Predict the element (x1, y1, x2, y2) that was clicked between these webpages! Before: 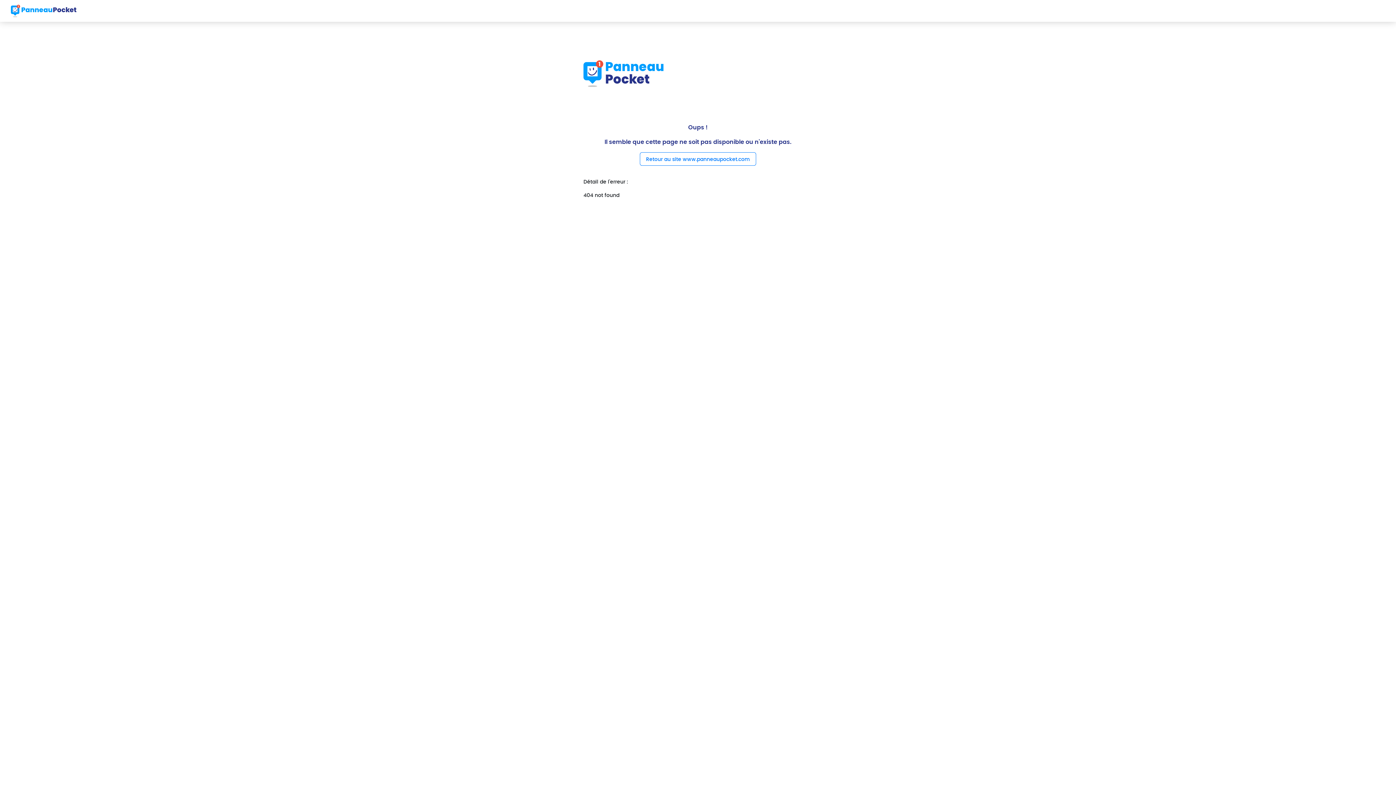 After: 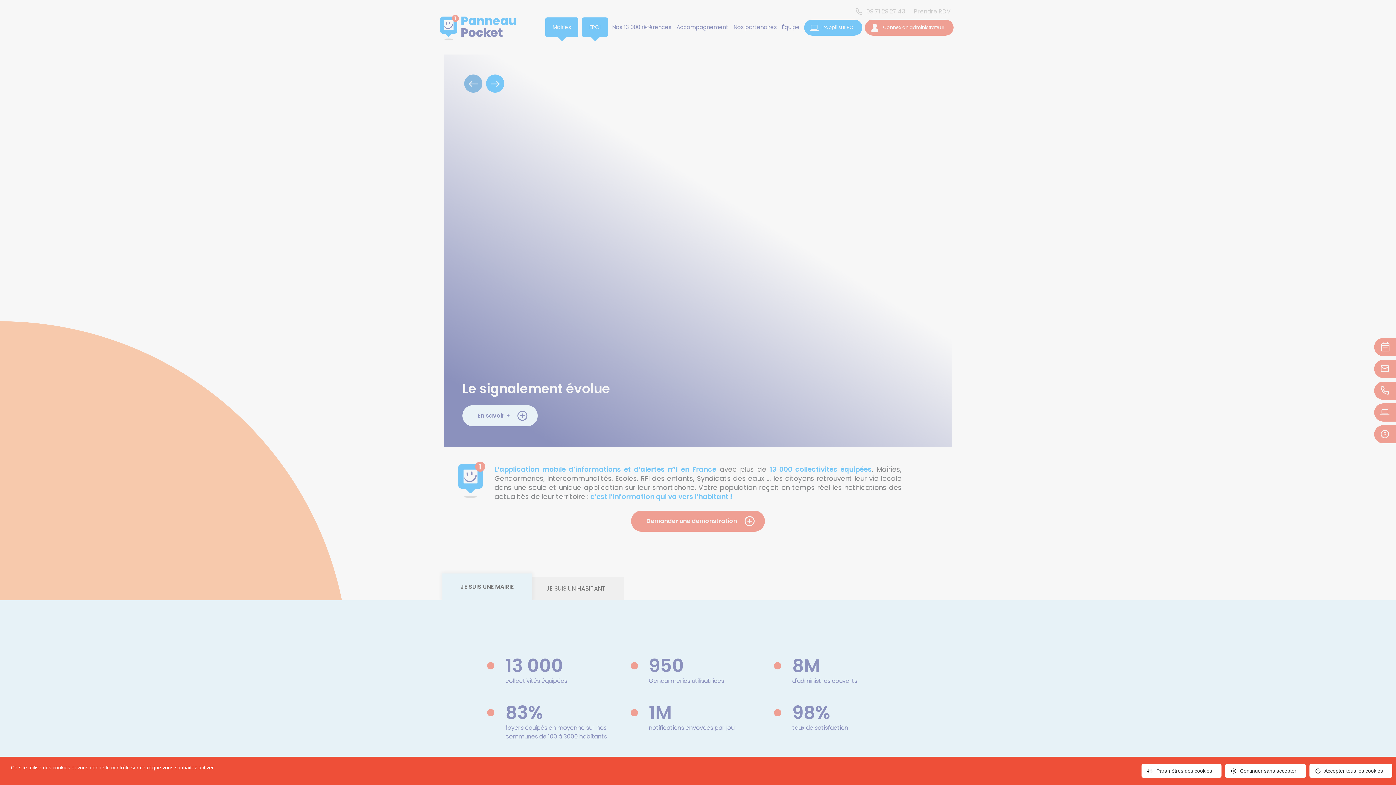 Action: bbox: (640, 152, 756, 165) label: Retour au site www.panneaupocket.com